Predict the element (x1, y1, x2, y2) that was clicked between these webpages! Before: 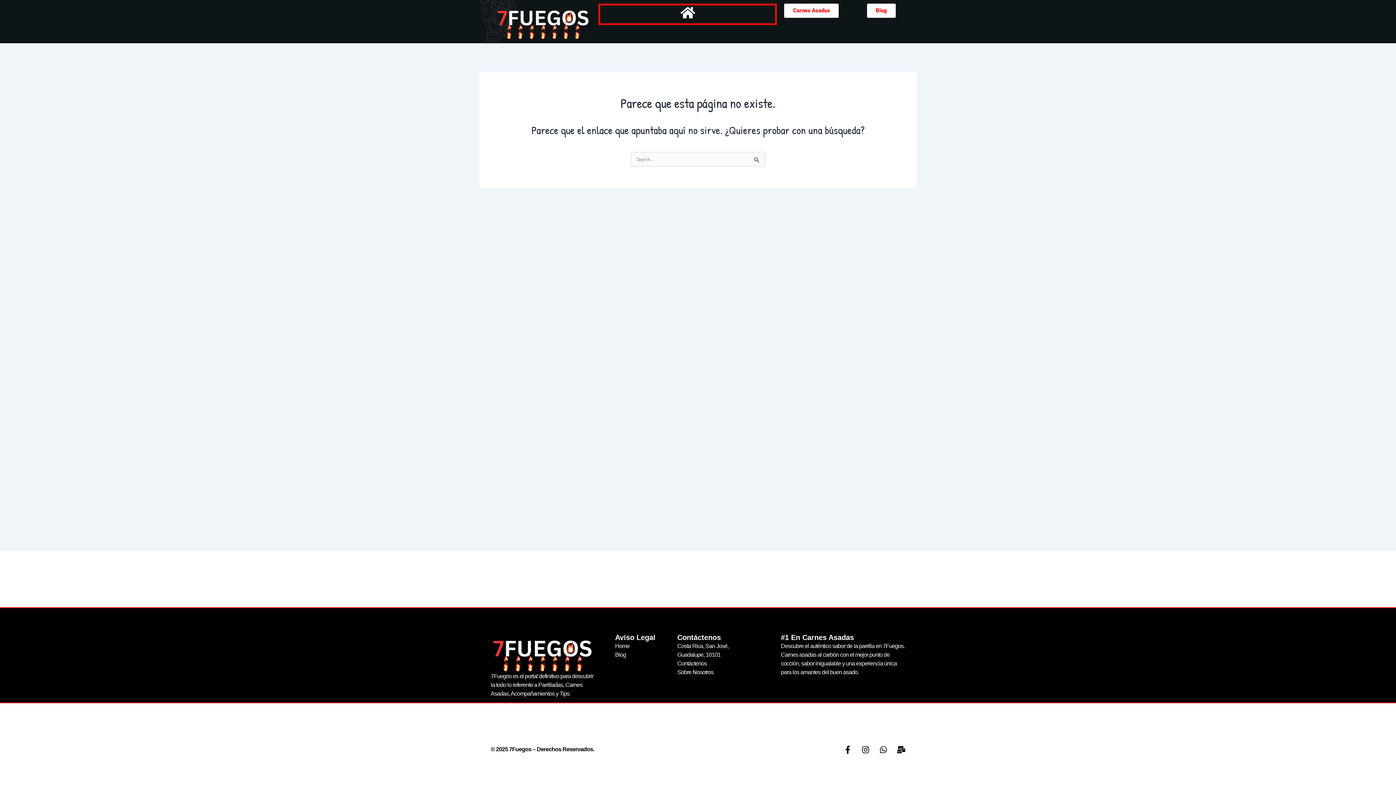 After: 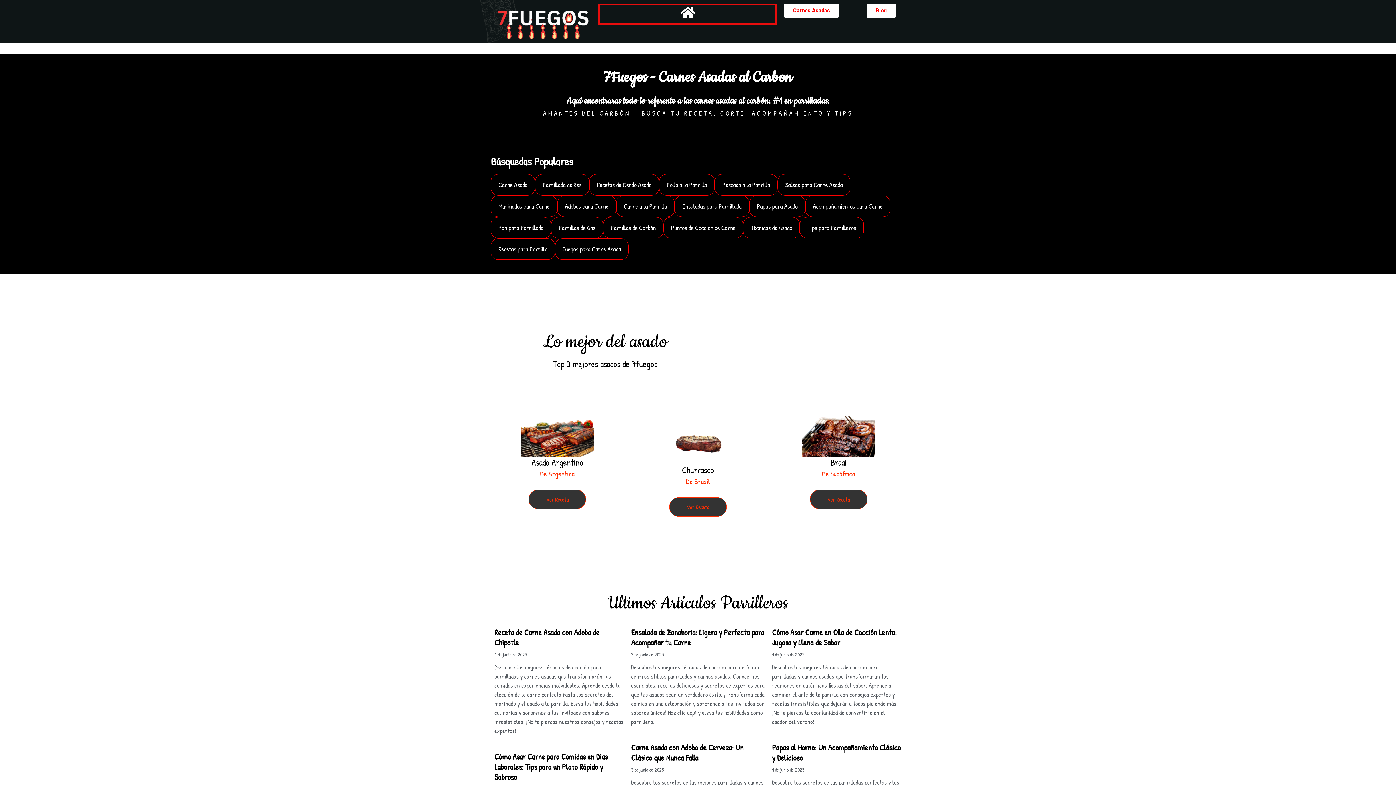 Action: bbox: (495, 3, 591, 39)